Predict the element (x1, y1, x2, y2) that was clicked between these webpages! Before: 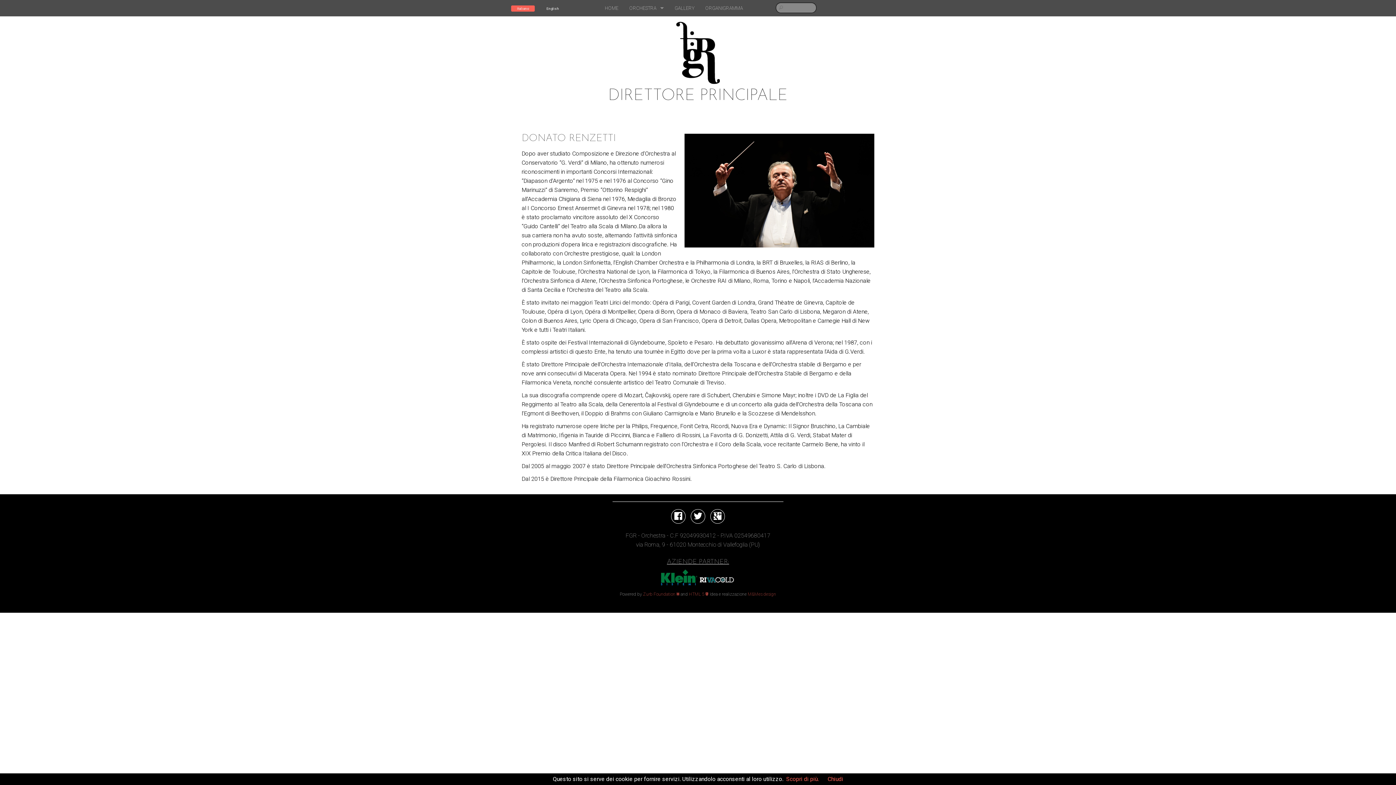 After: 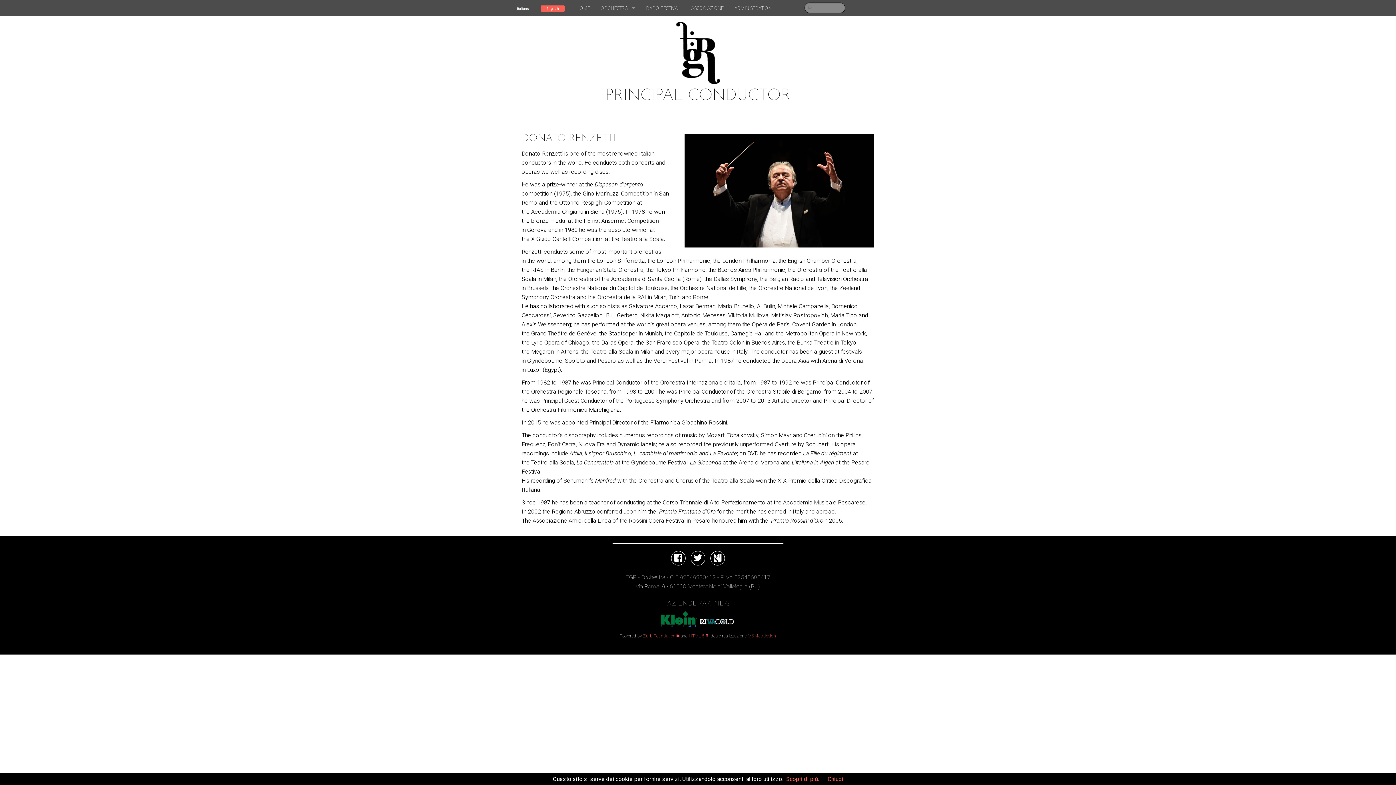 Action: bbox: (540, 5, 565, 11) label: English